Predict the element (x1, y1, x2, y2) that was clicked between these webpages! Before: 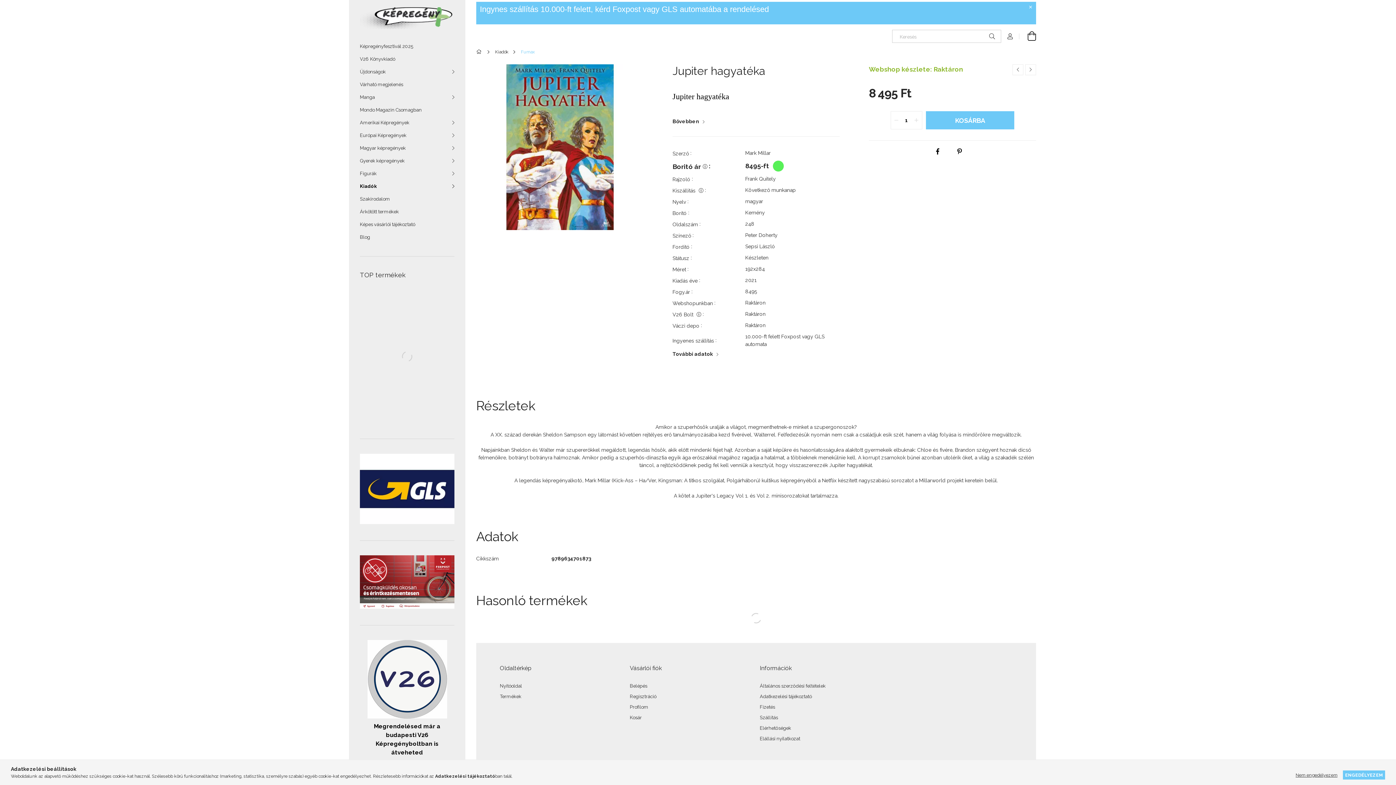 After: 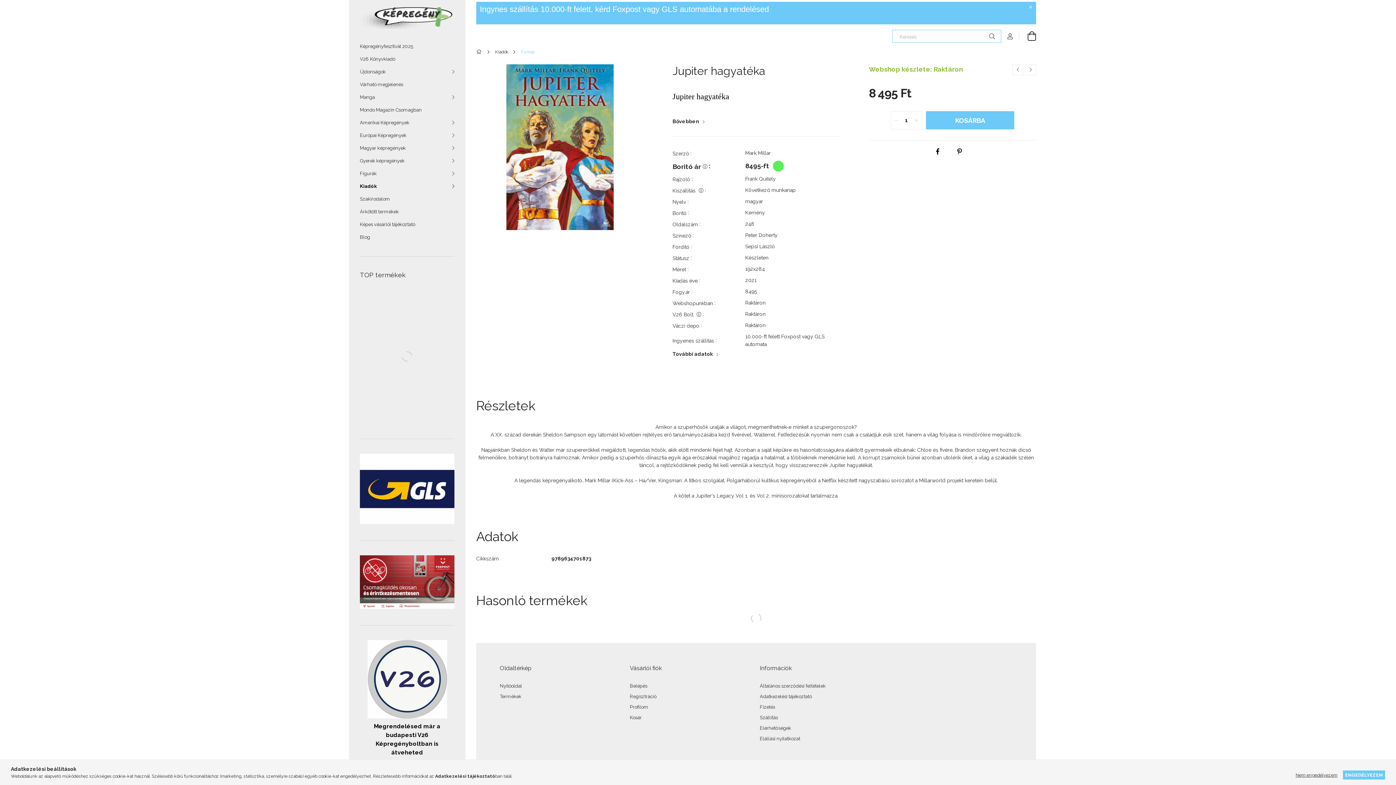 Action: bbox: (983, 29, 1001, 42) label: Keresés